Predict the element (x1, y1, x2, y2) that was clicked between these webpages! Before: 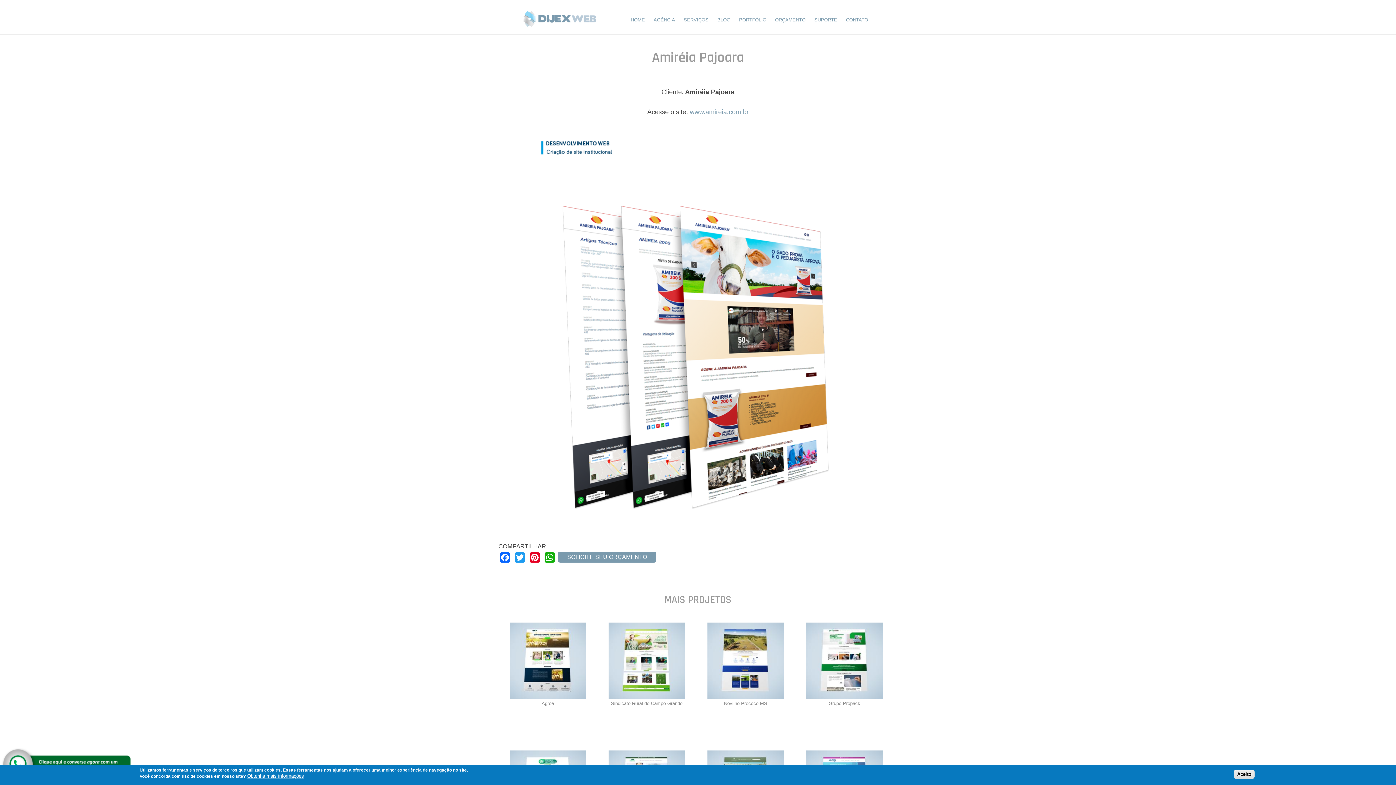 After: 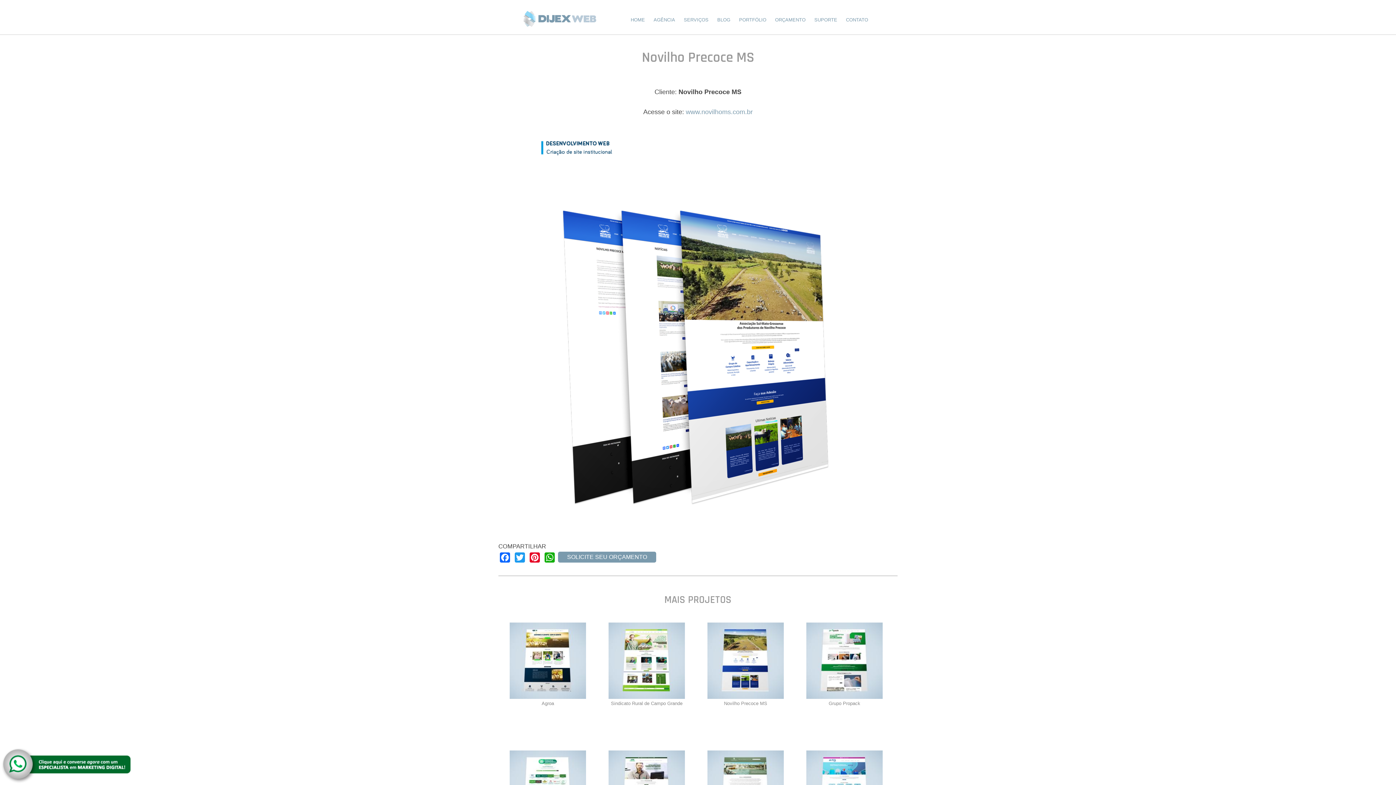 Action: bbox: (707, 695, 784, 700)